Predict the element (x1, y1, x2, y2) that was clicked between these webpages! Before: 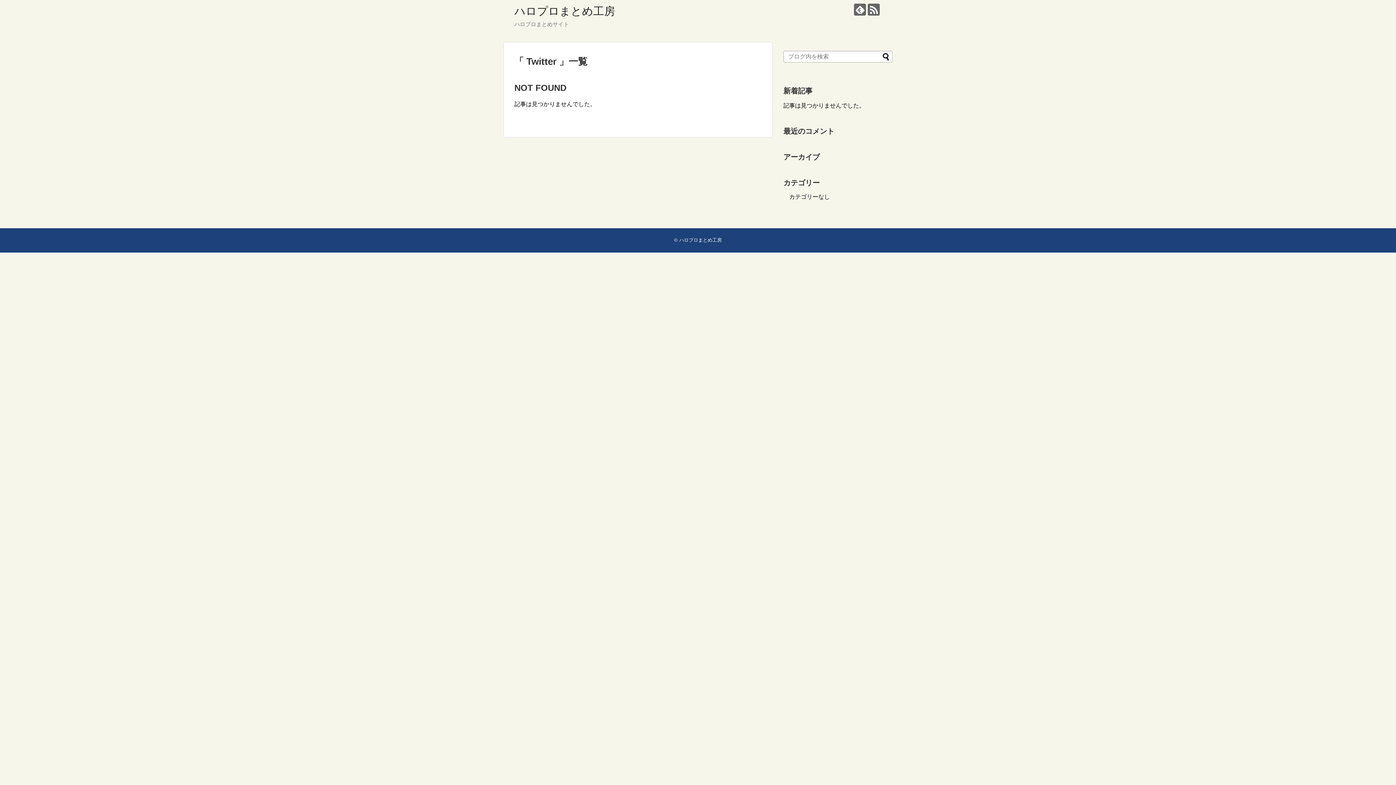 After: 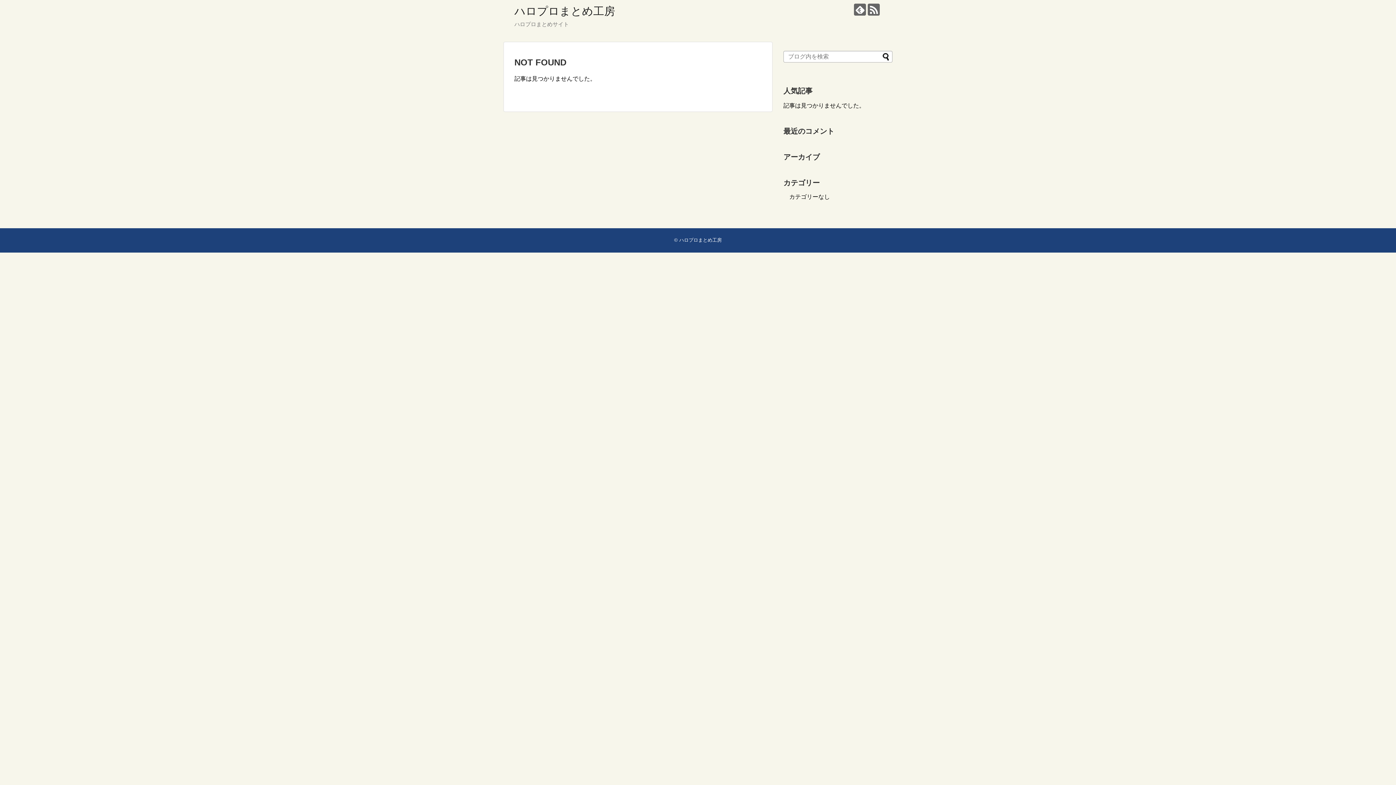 Action: label: ハロプロまとめ工房 bbox: (514, 5, 615, 17)